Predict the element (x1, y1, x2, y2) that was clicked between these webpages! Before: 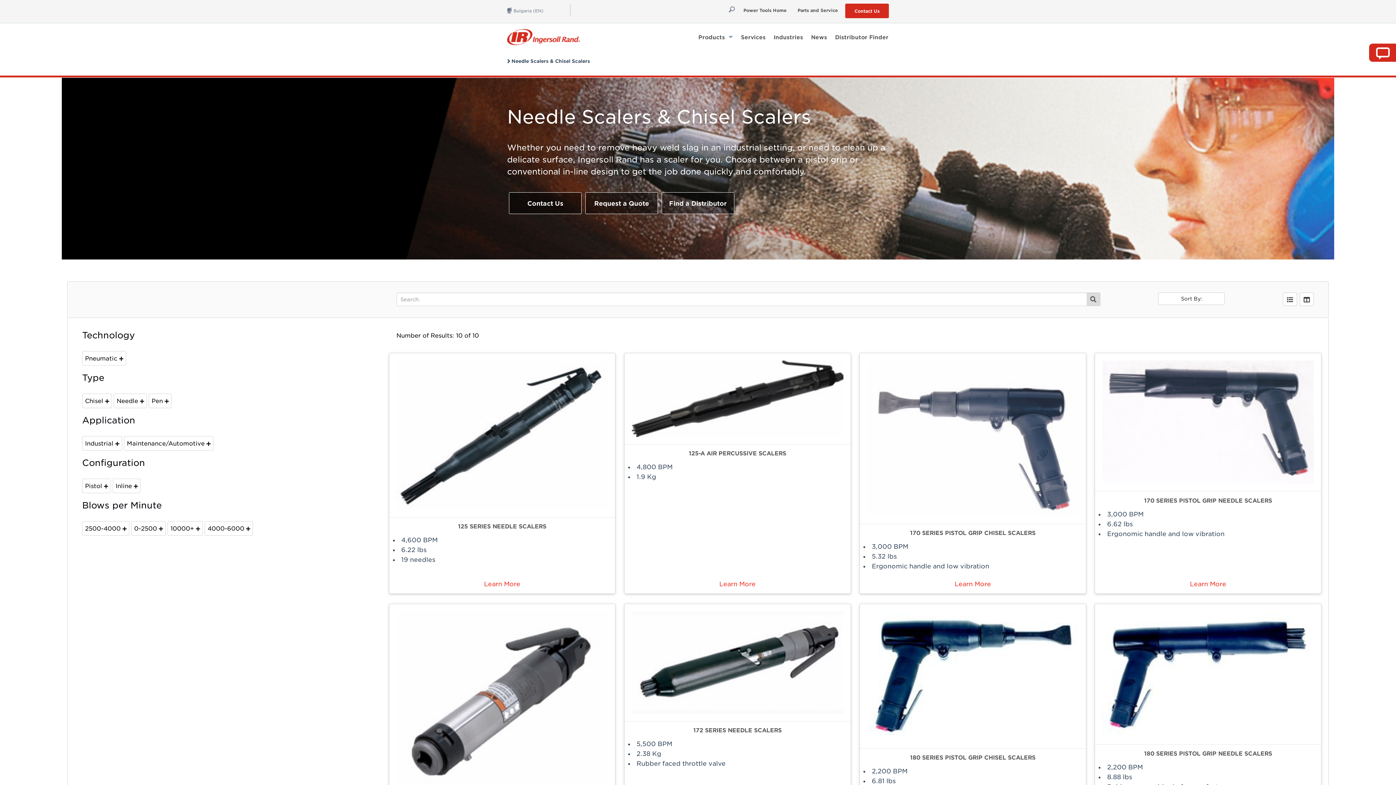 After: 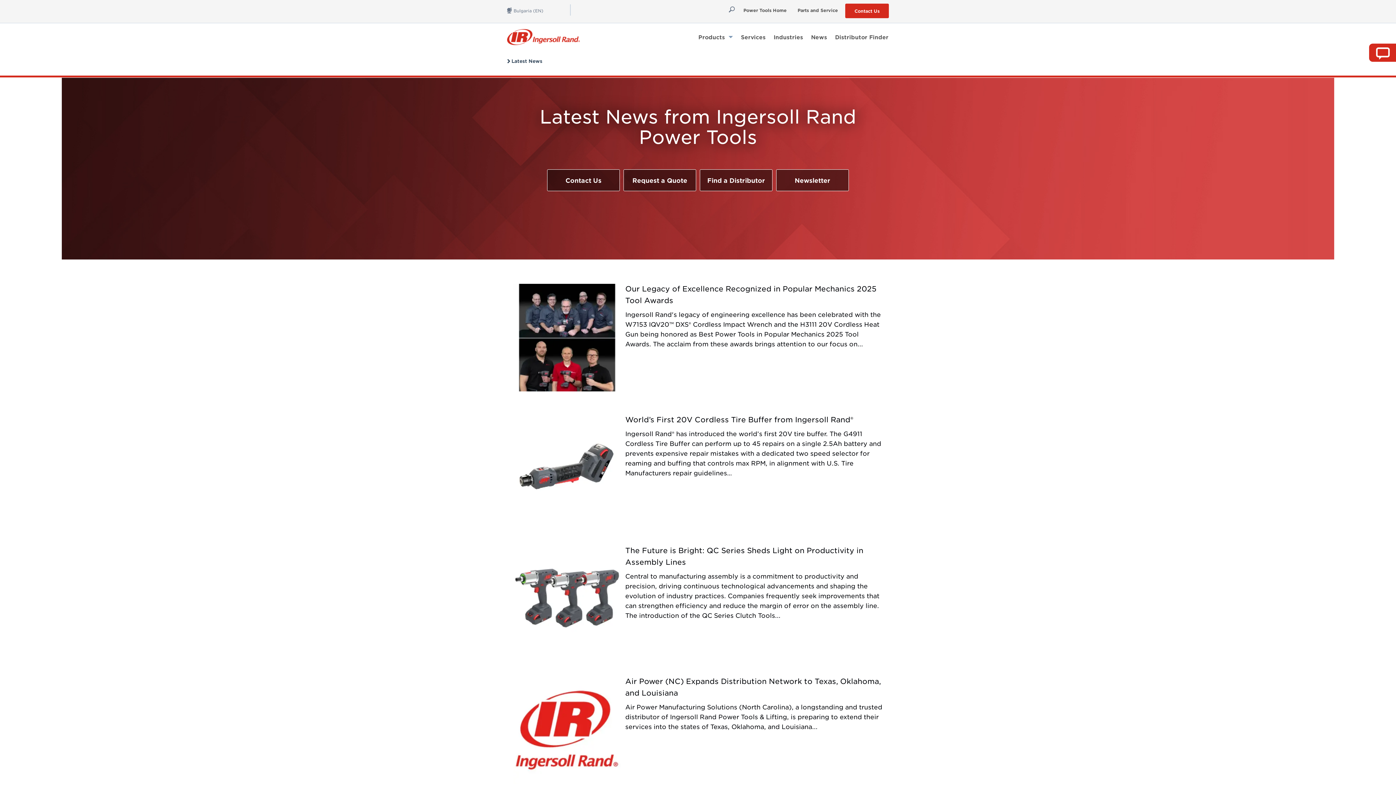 Action: bbox: (807, 30, 831, 43) label: News